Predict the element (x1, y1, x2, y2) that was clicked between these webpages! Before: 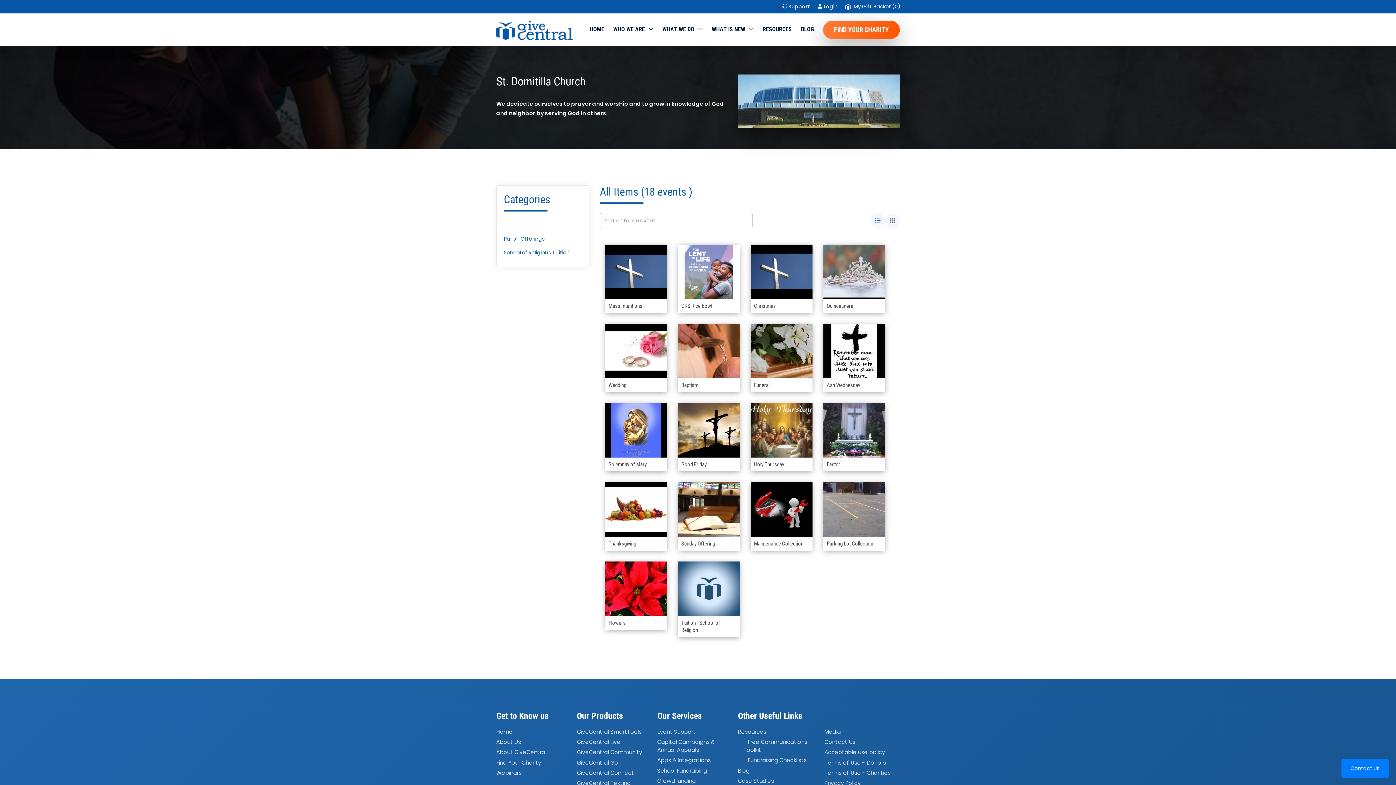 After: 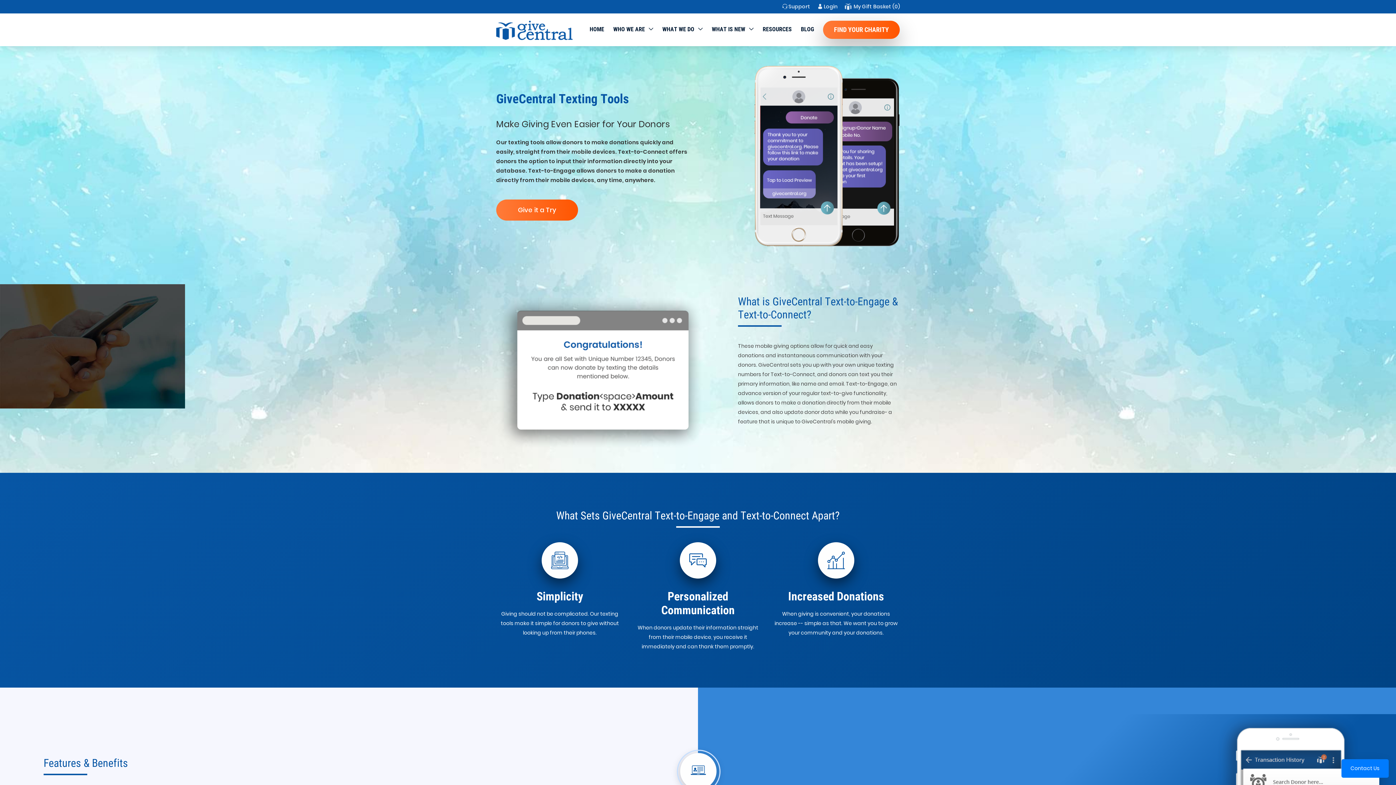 Action: label: GiveCentral Texting bbox: (576, 778, 631, 789)